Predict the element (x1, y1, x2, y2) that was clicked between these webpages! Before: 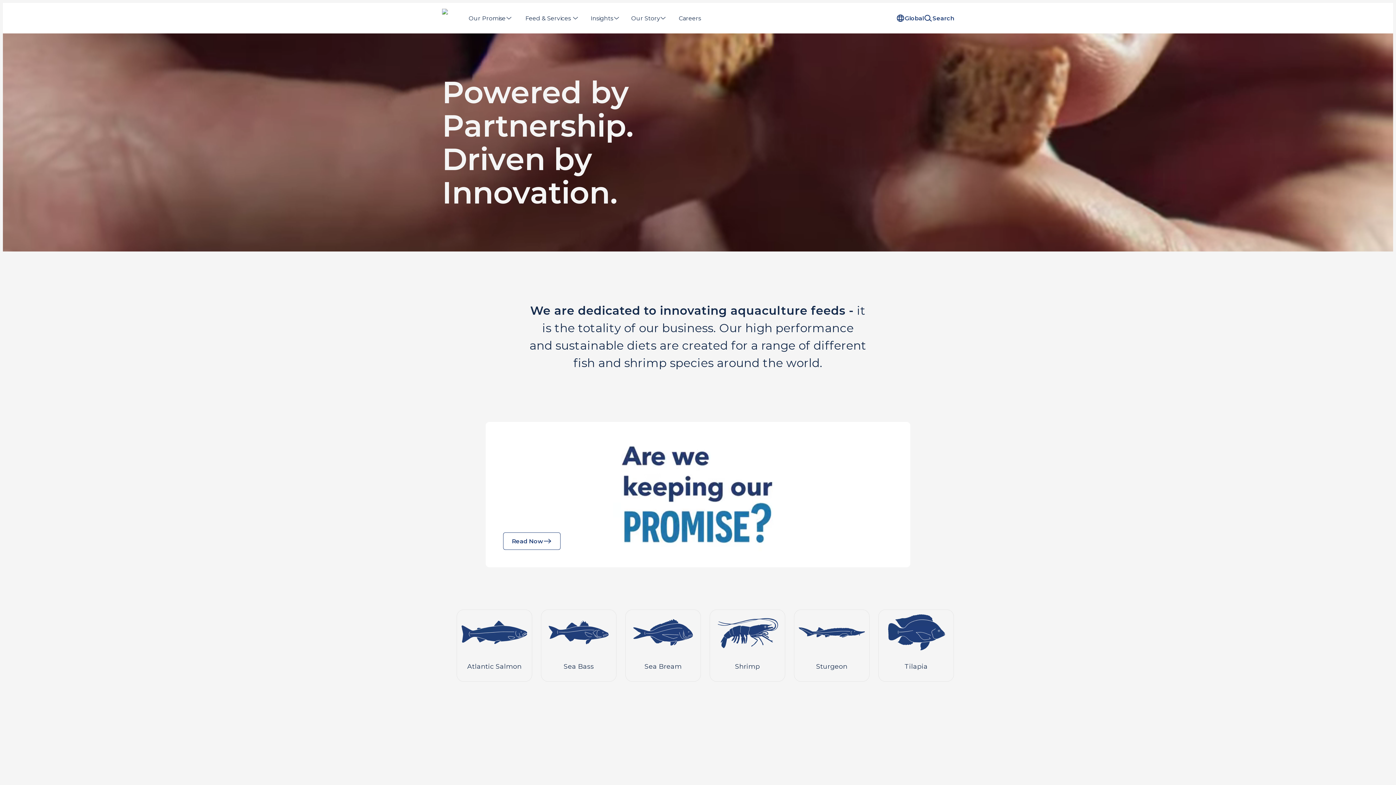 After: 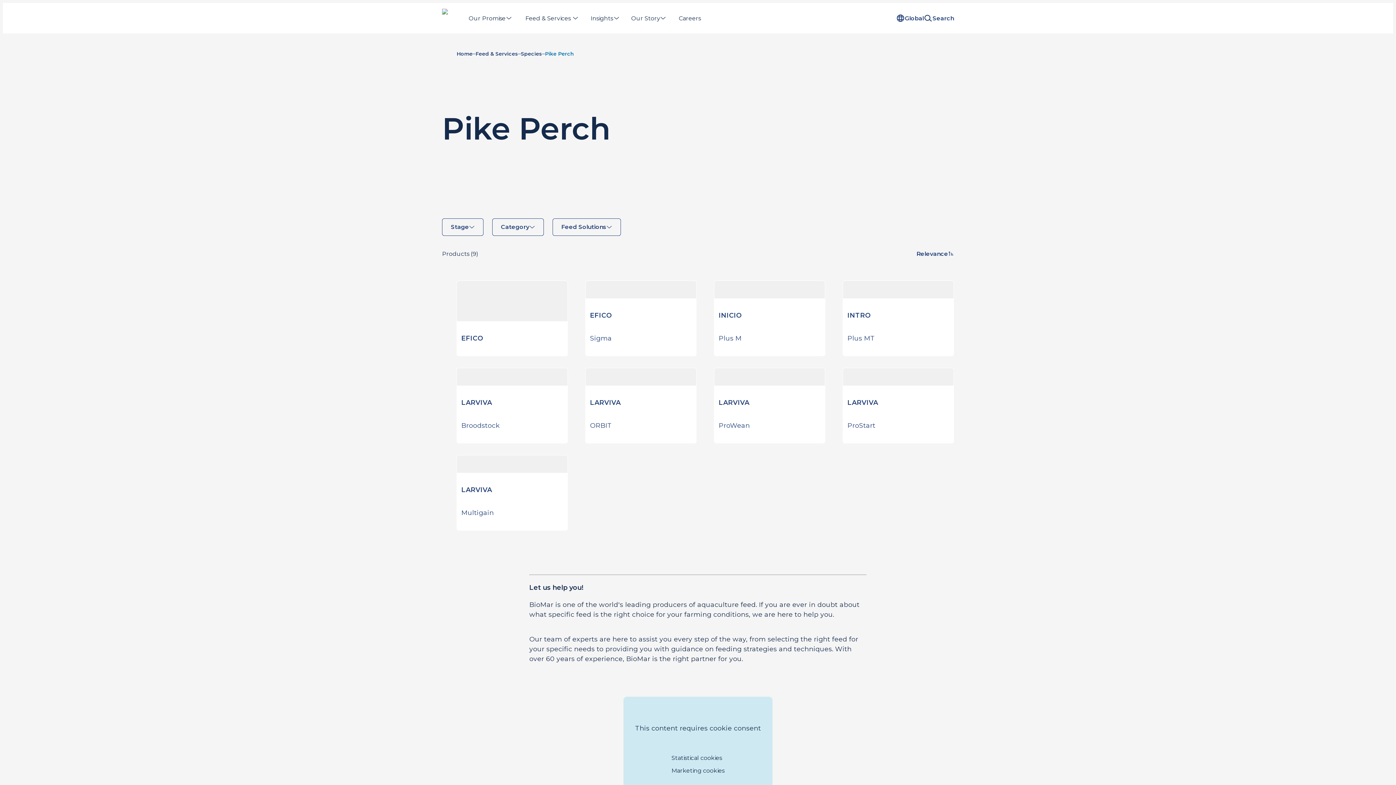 Action: bbox: (883, 688, 949, 745) label: Pike Perch